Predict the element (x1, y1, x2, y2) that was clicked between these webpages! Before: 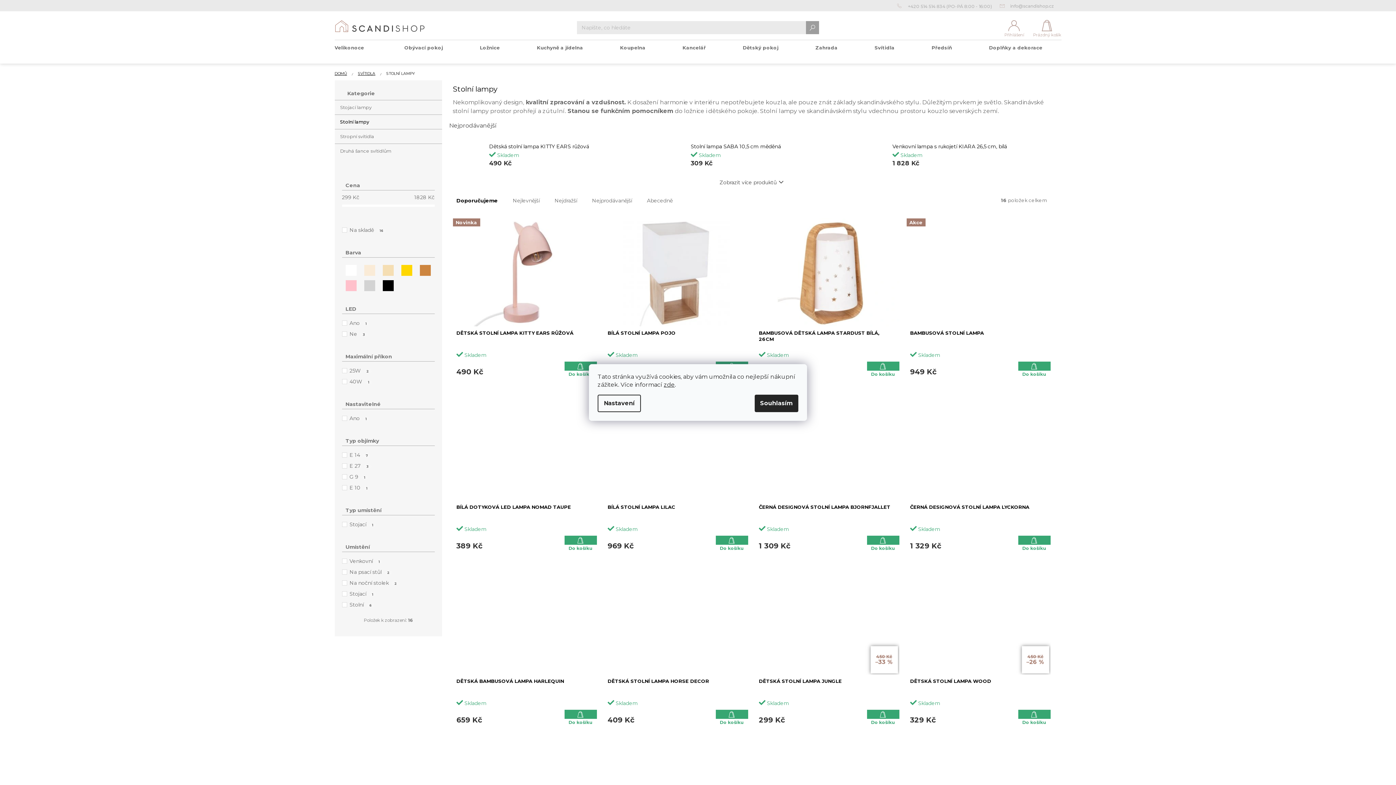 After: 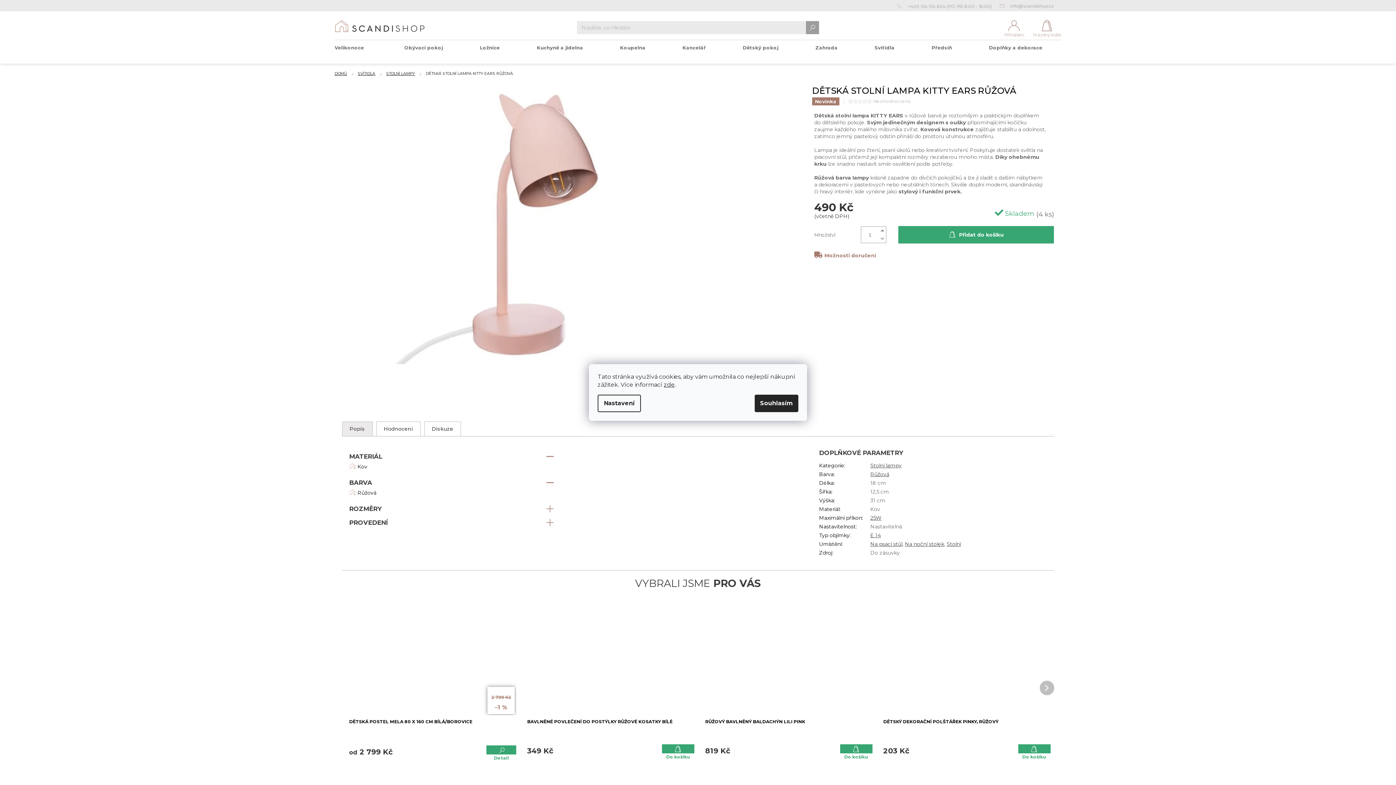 Action: bbox: (489, 143, 589, 150) label: Dětská stolní lampa KITTY EARS růžová